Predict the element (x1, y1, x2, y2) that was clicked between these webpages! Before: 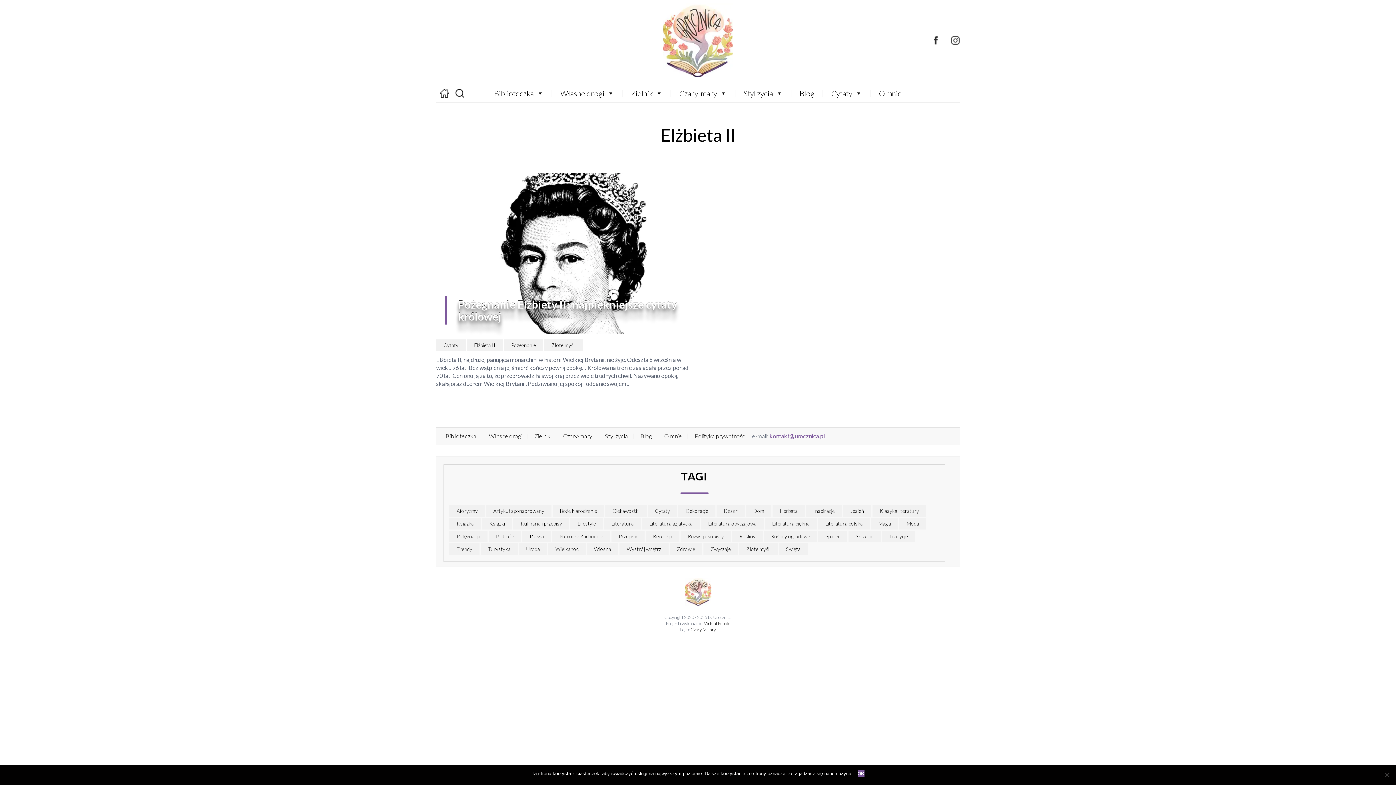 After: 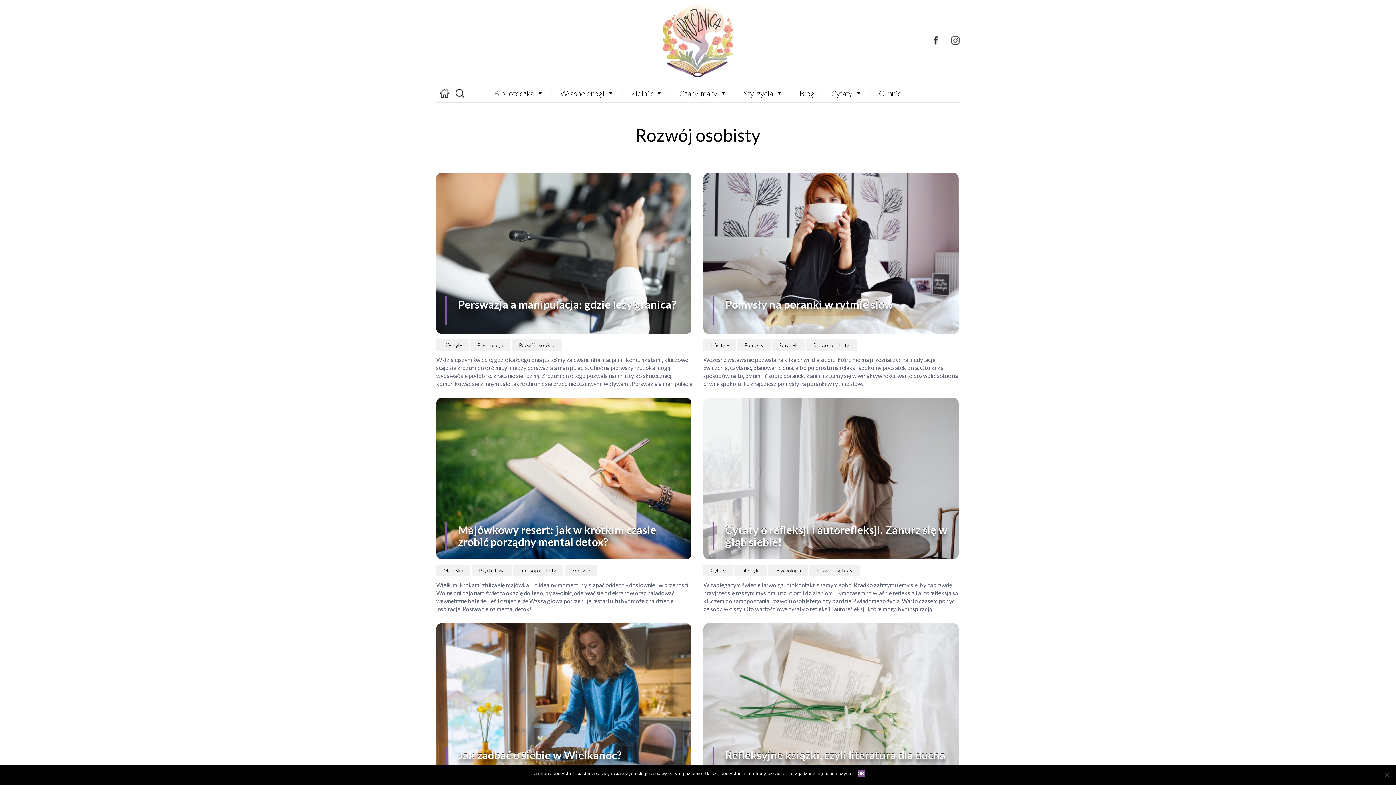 Action: label: Rozwój osobisty (30 elementów) bbox: (680, 530, 731, 542)